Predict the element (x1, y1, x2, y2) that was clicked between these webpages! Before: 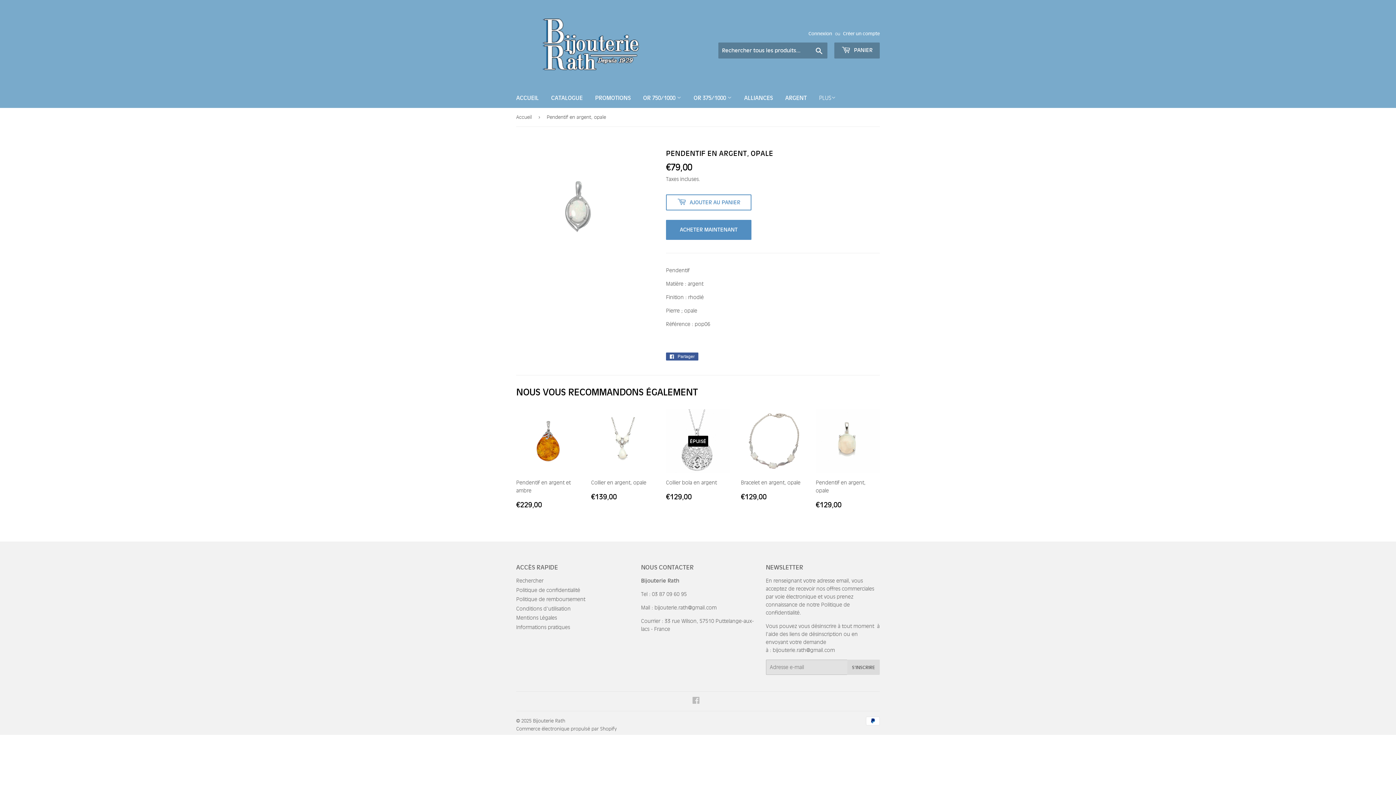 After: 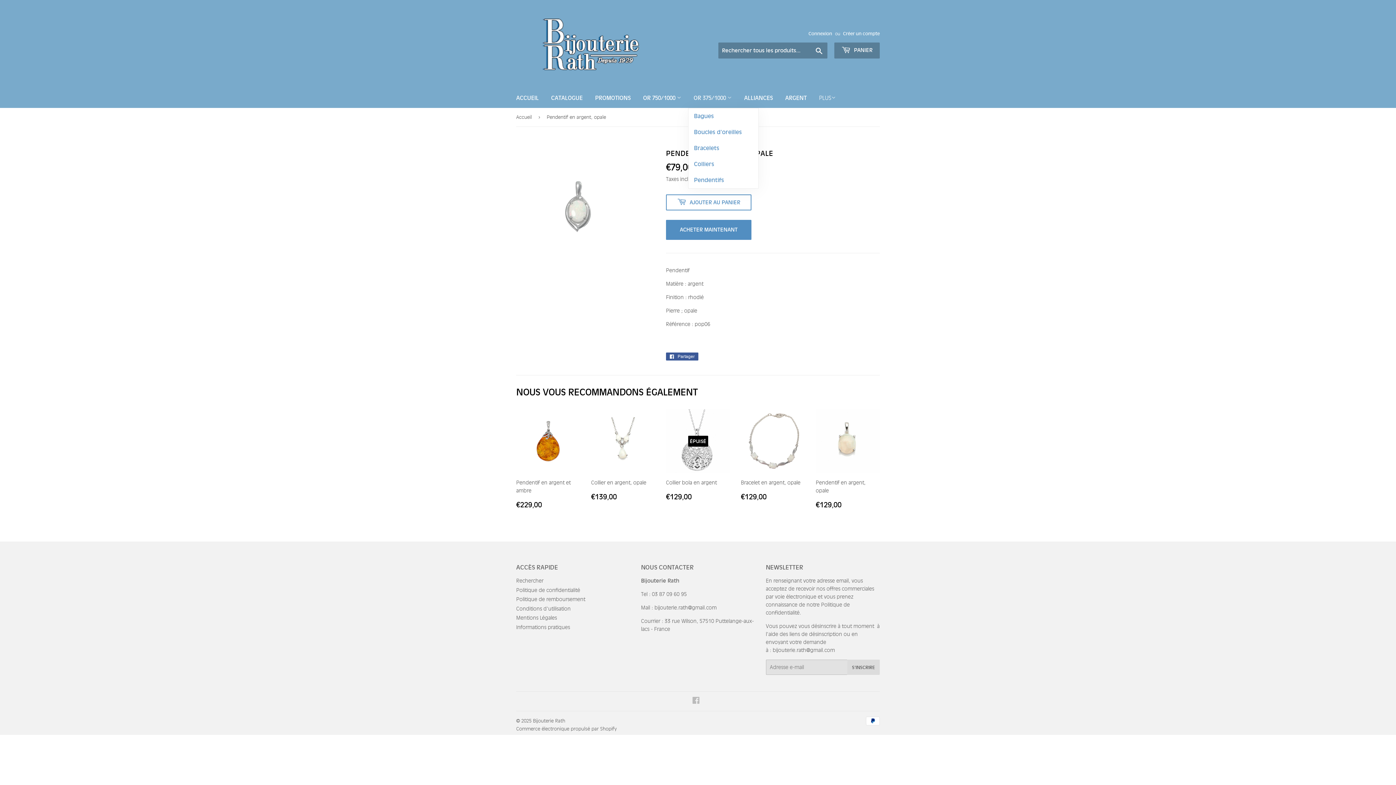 Action: bbox: (688, 88, 737, 108) label: OR 375/1000 